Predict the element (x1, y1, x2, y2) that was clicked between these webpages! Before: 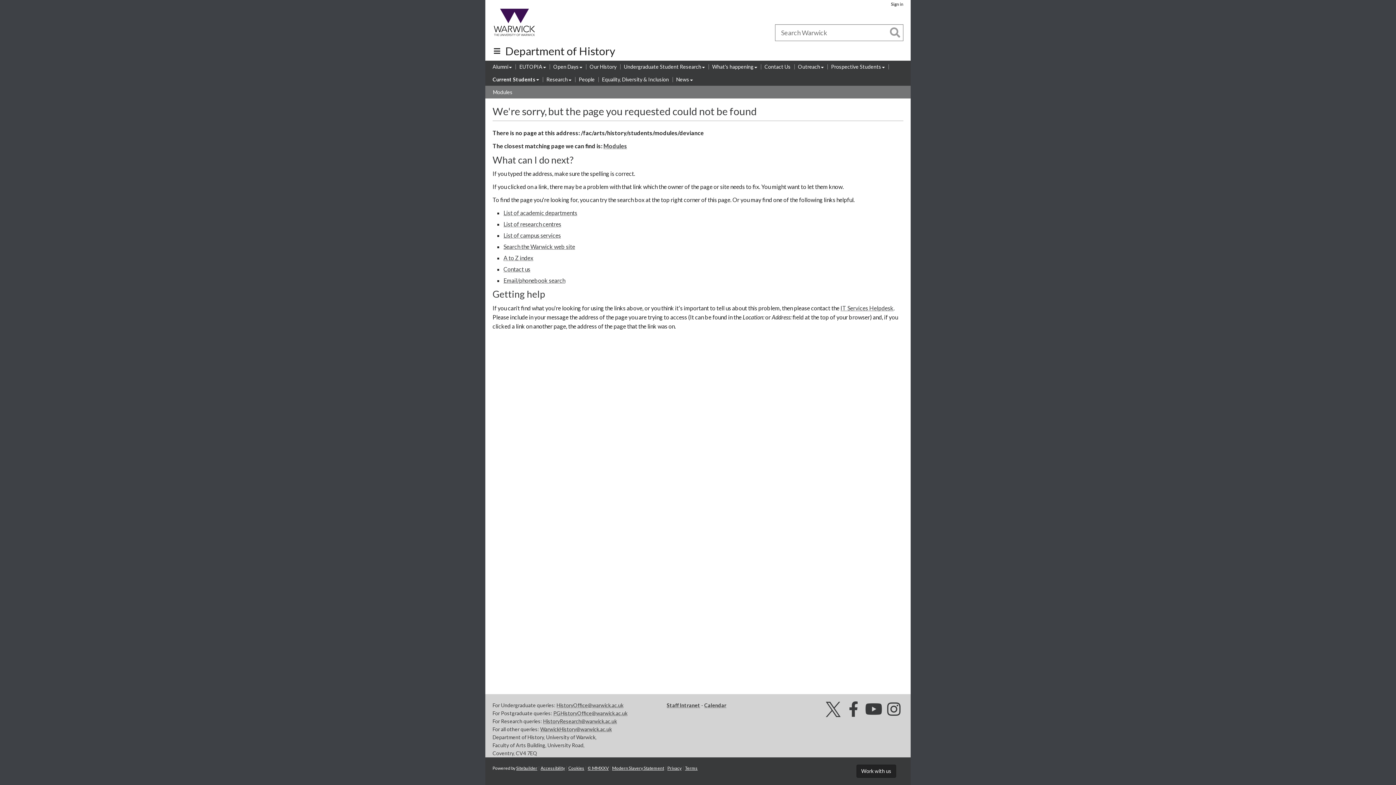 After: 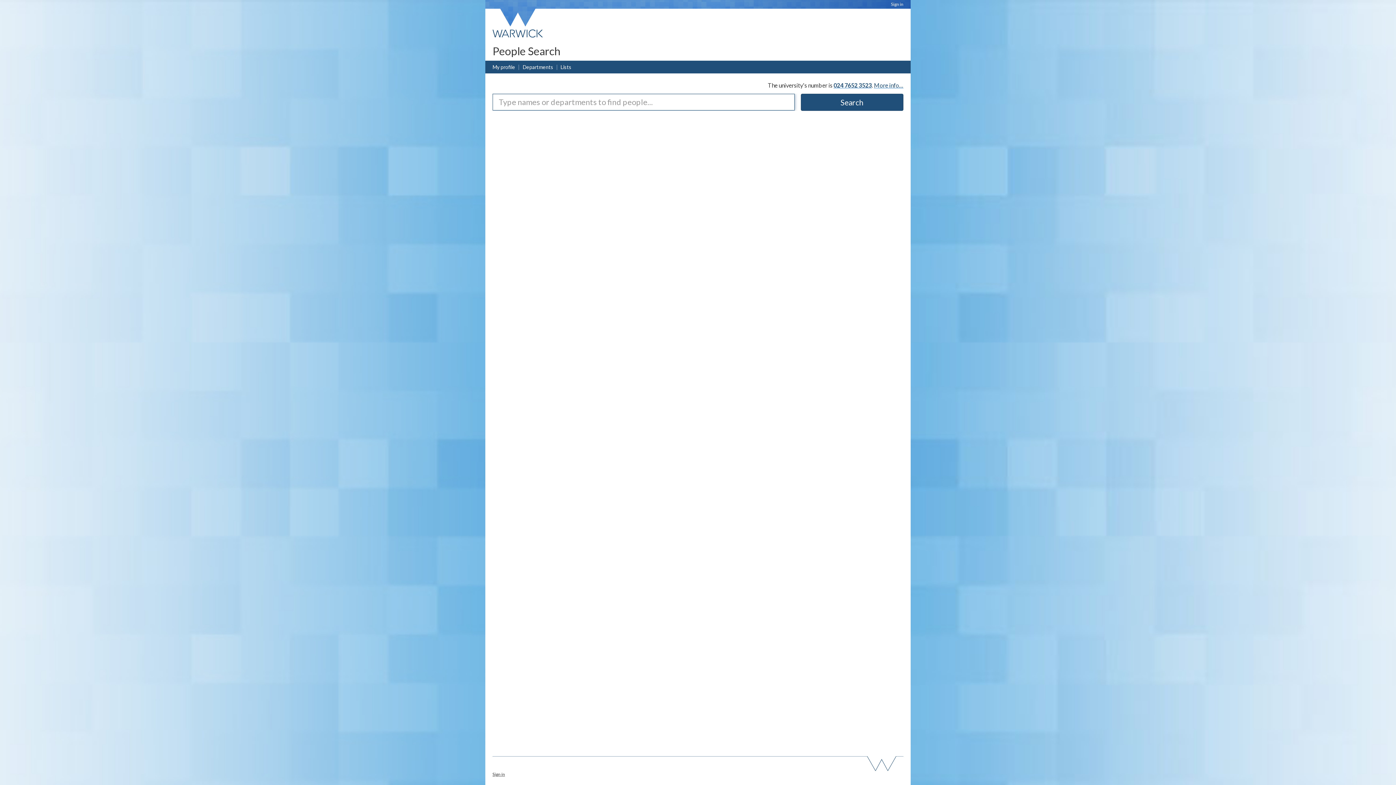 Action: label: Email/phonebook search bbox: (503, 277, 565, 284)